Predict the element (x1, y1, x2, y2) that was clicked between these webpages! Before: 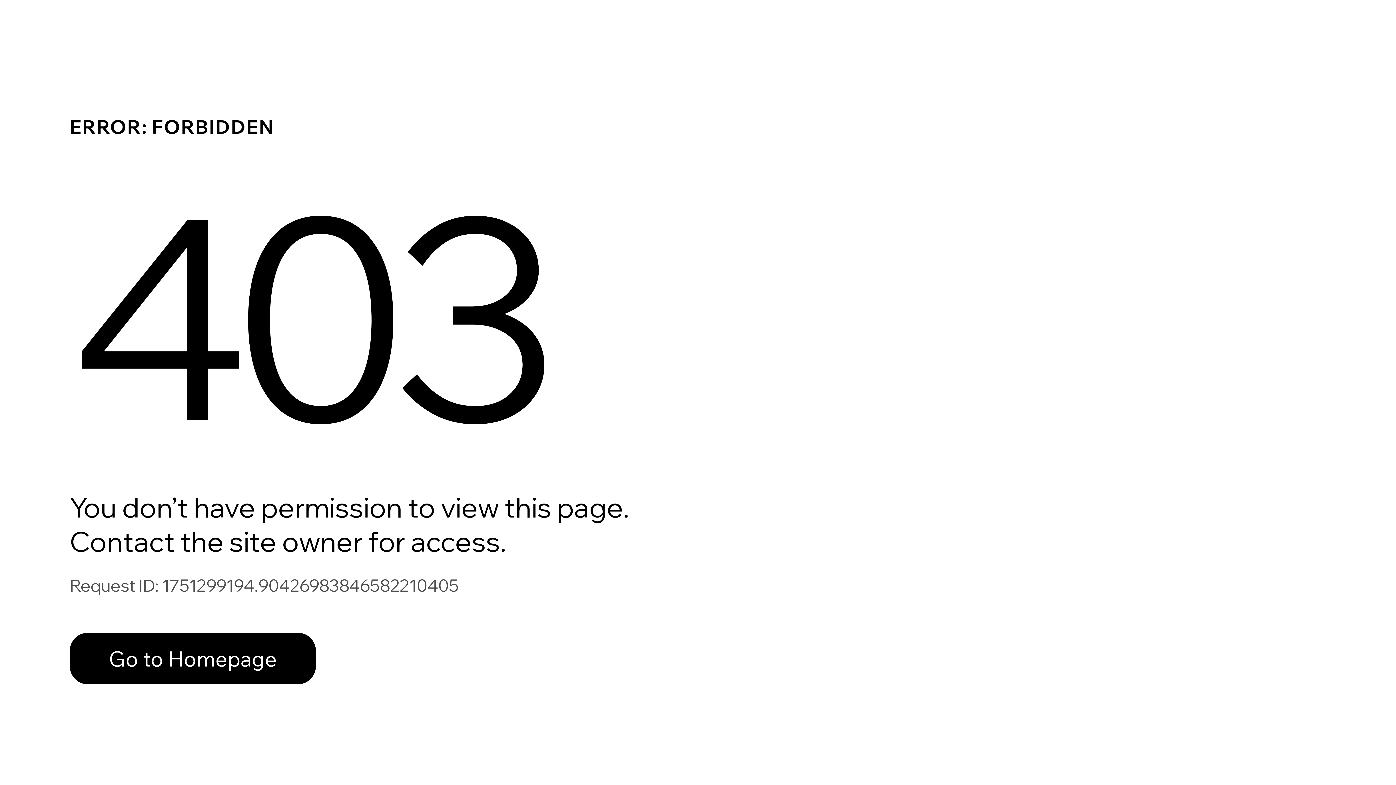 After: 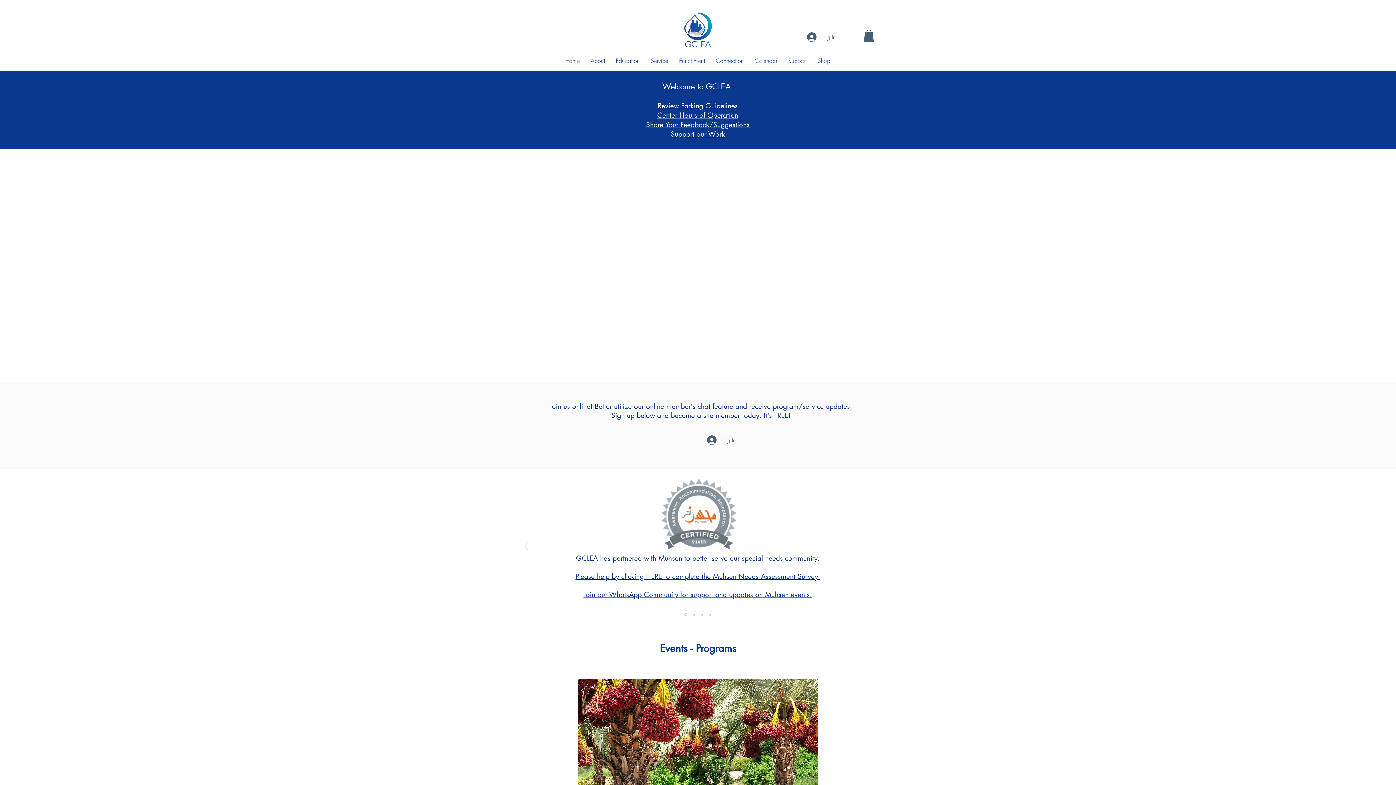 Action: bbox: (69, 633, 316, 684) label: Go to Homepage